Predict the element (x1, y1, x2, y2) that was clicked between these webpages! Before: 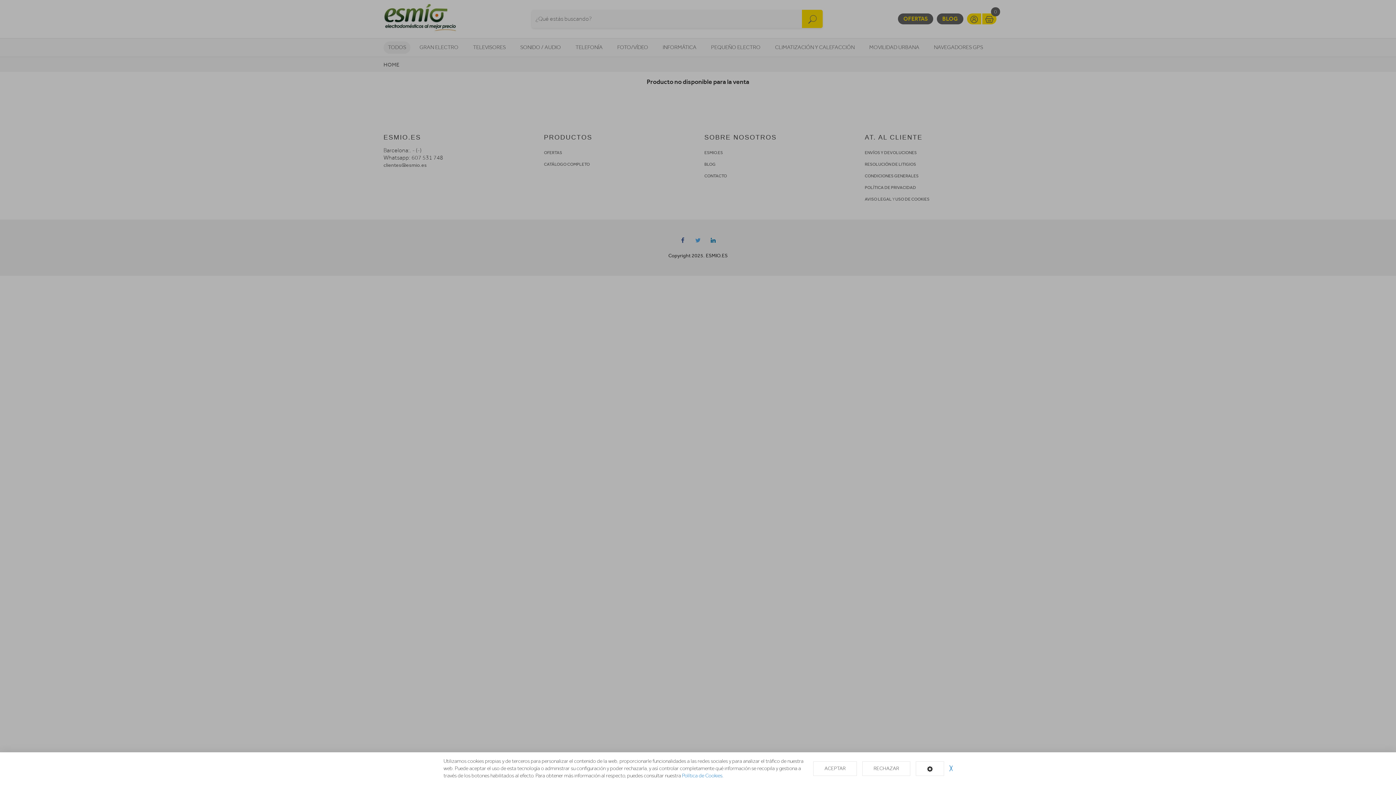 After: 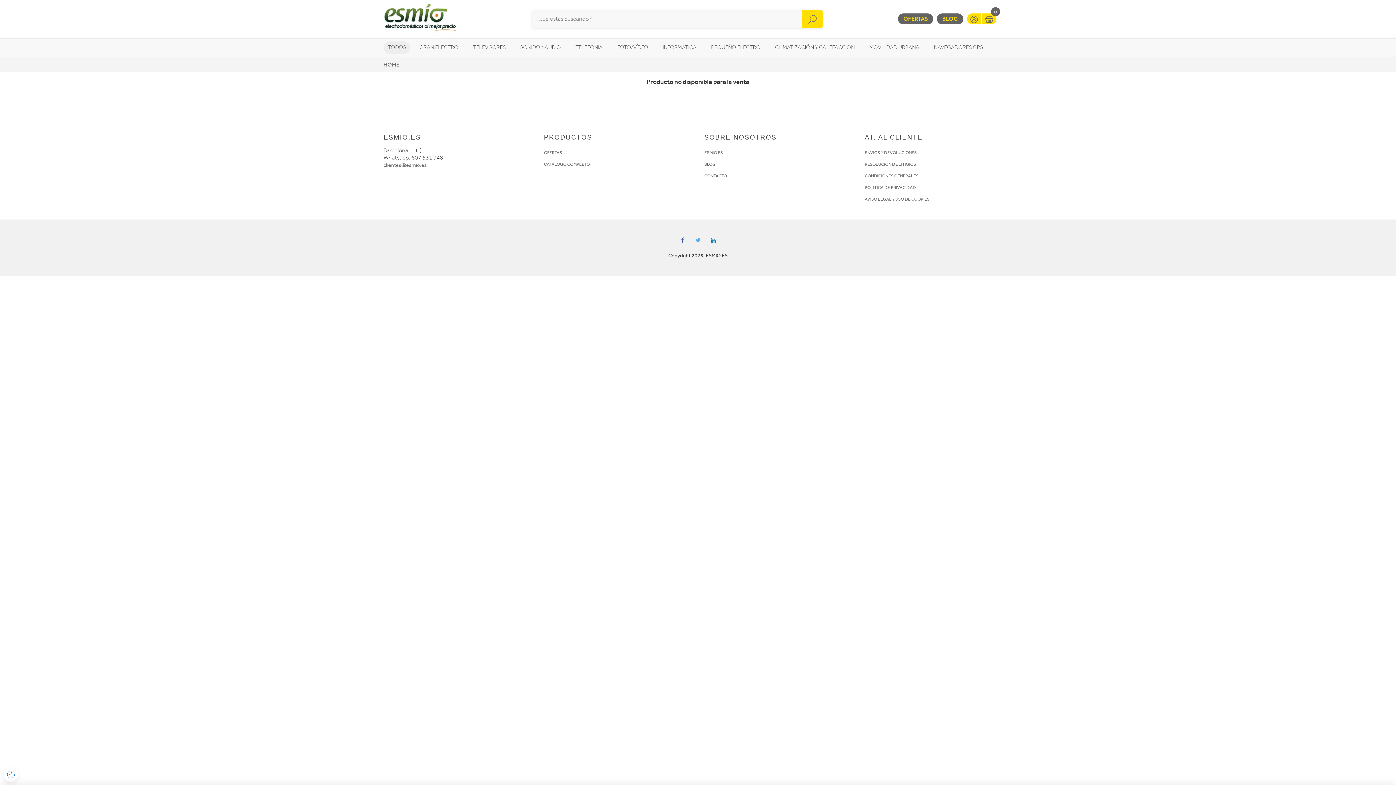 Action: bbox: (862, 761, 910, 776) label: RECHAZAR